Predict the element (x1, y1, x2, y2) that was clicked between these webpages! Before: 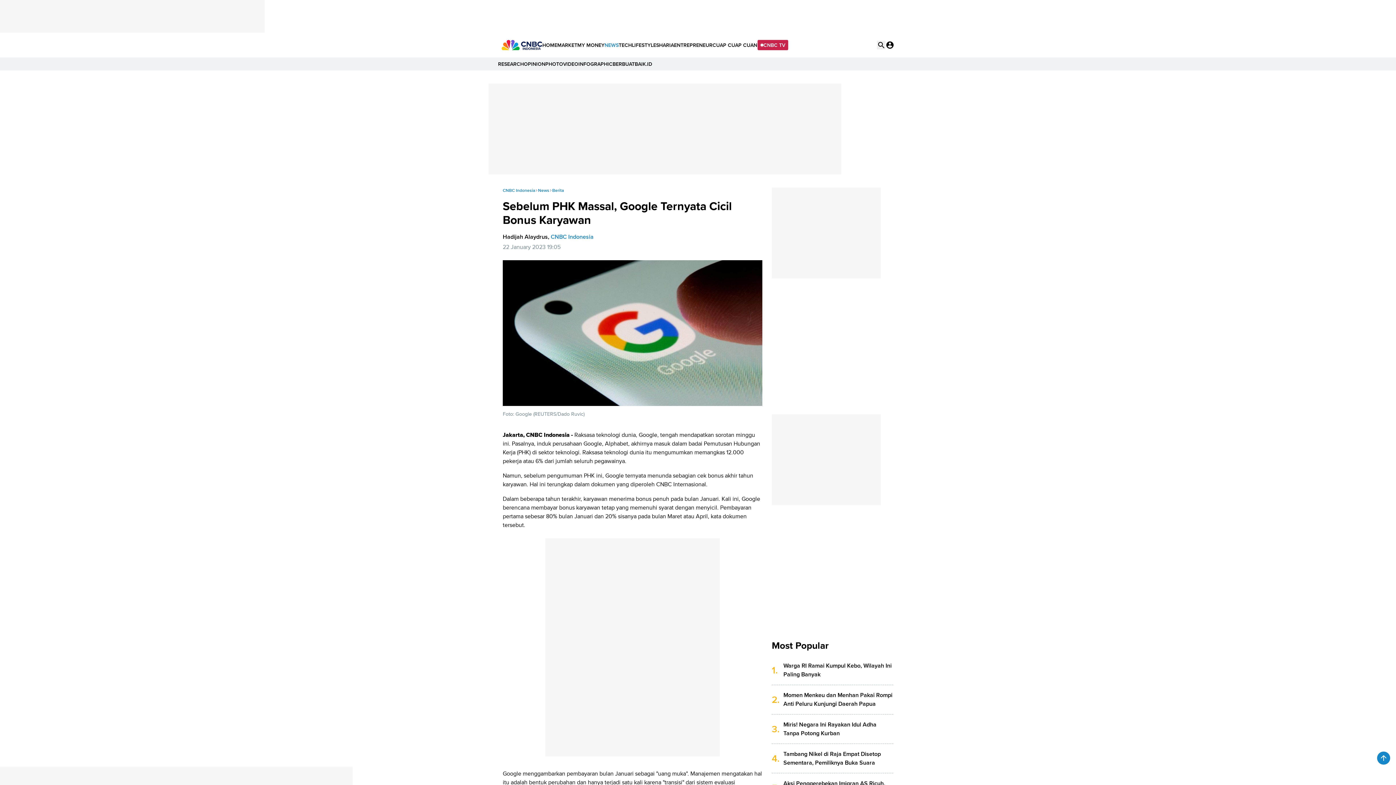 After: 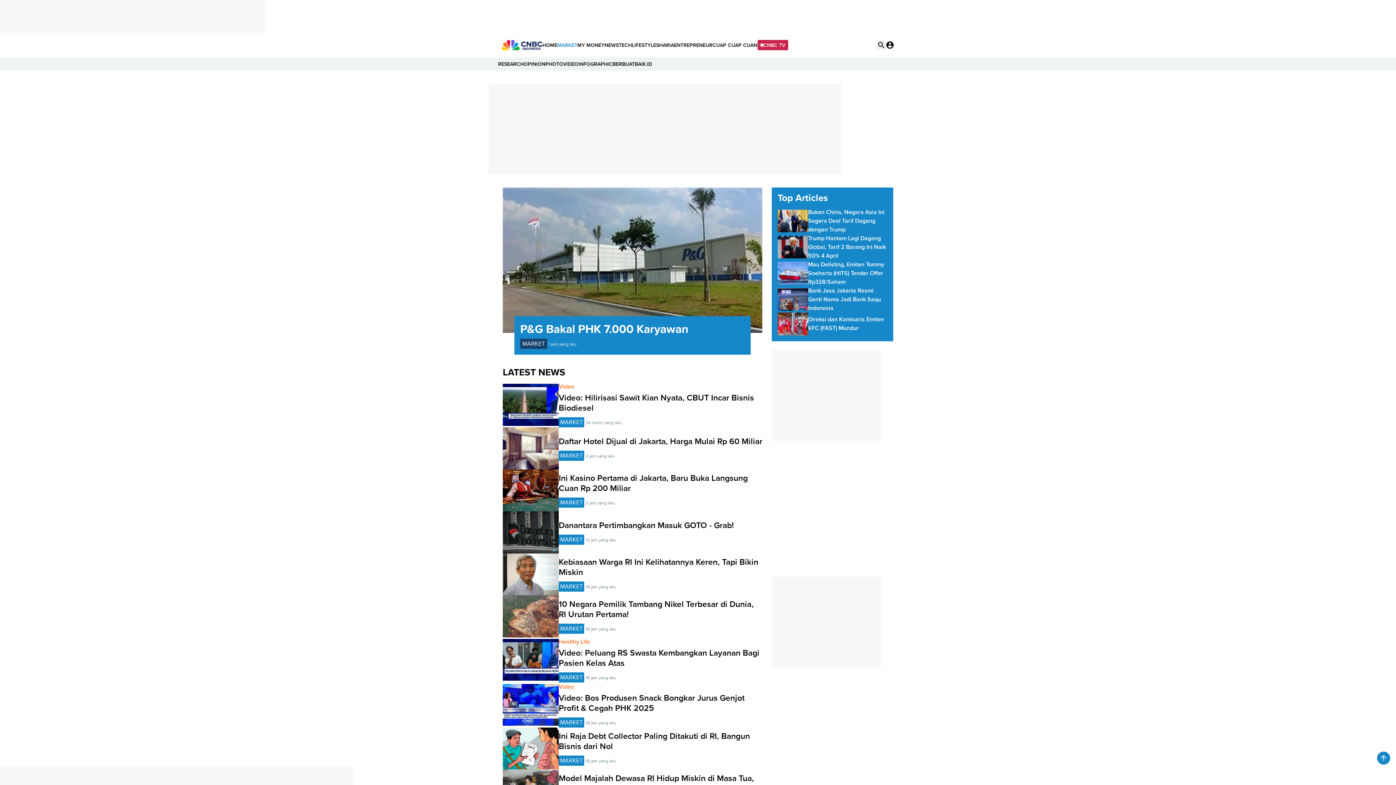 Action: label: MARKET bbox: (557, 38, 577, 51)